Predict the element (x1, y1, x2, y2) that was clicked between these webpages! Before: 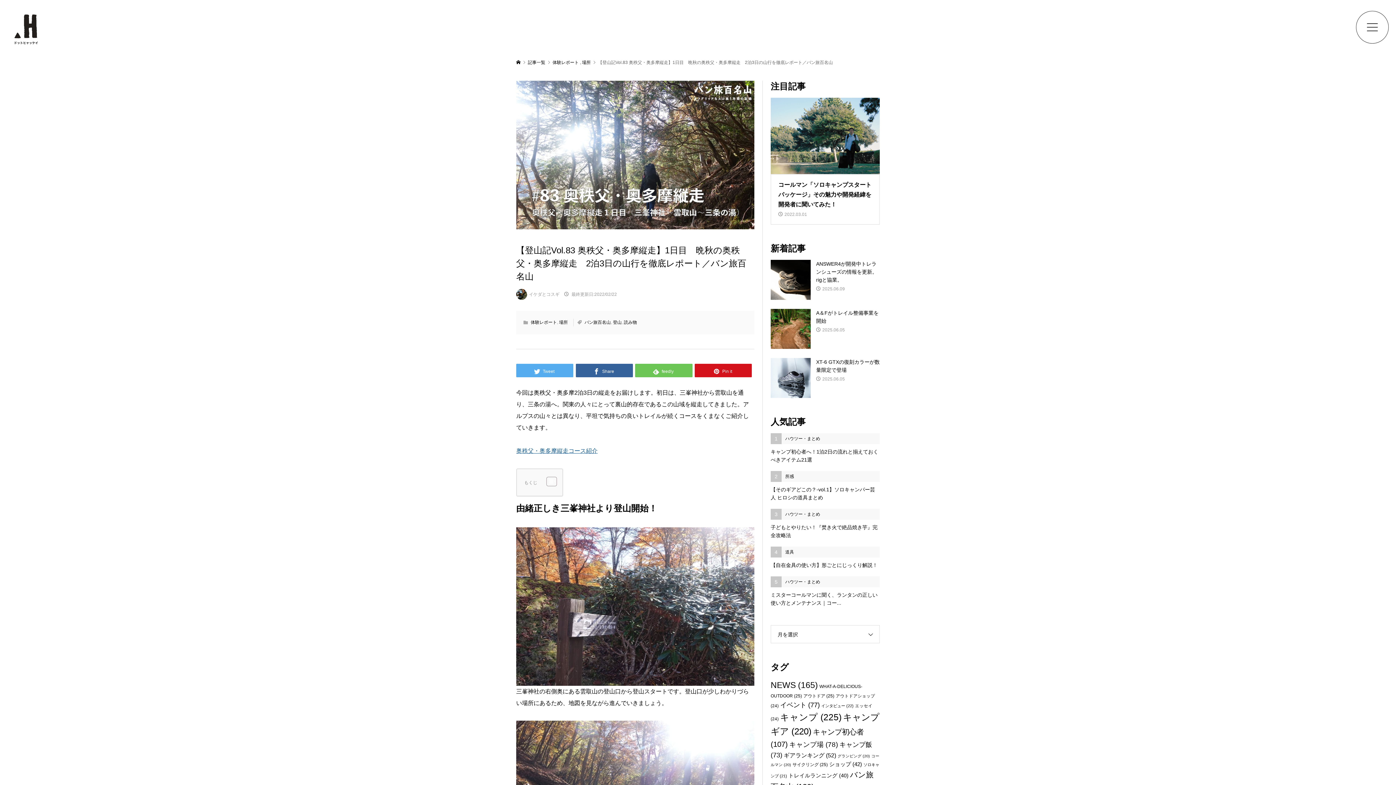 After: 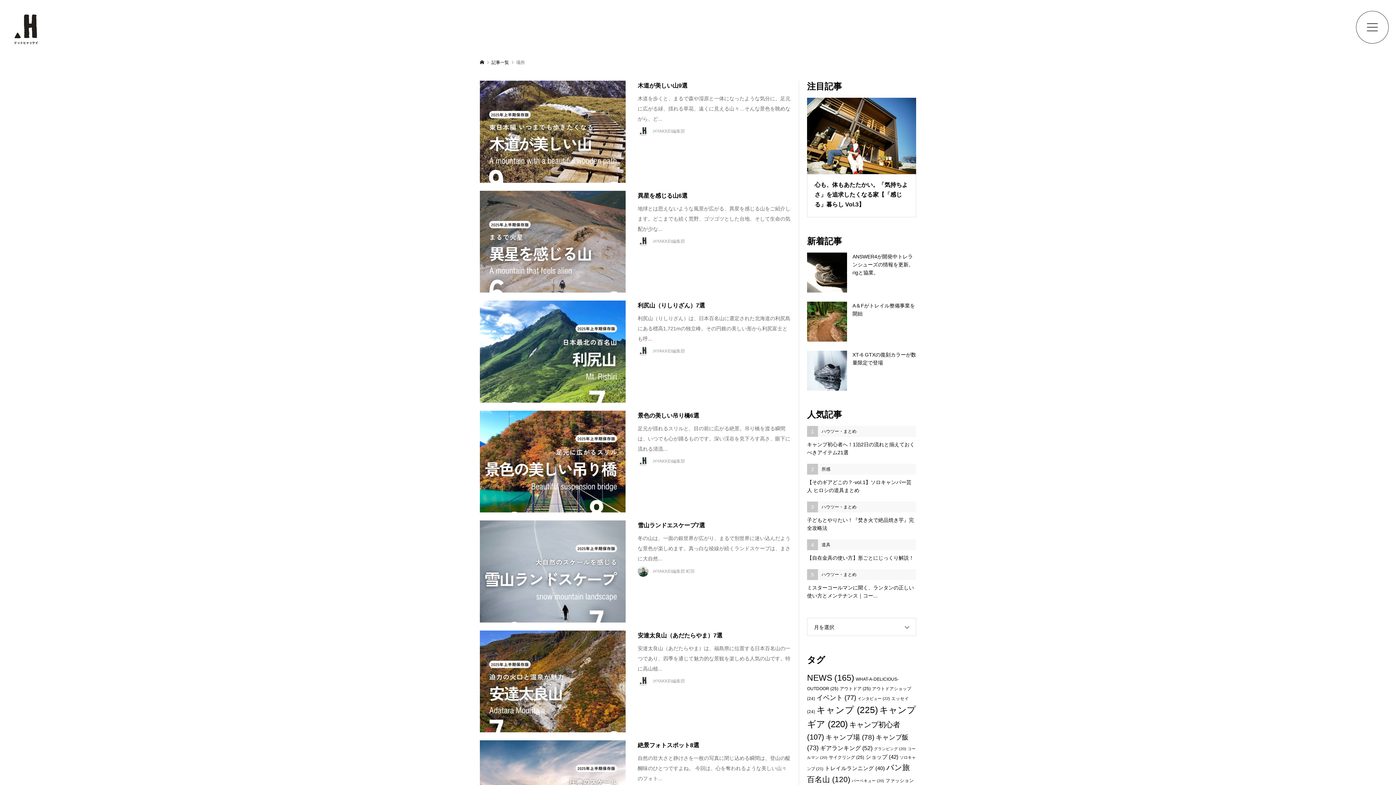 Action: label: 場所  bbox: (582, 60, 592, 65)